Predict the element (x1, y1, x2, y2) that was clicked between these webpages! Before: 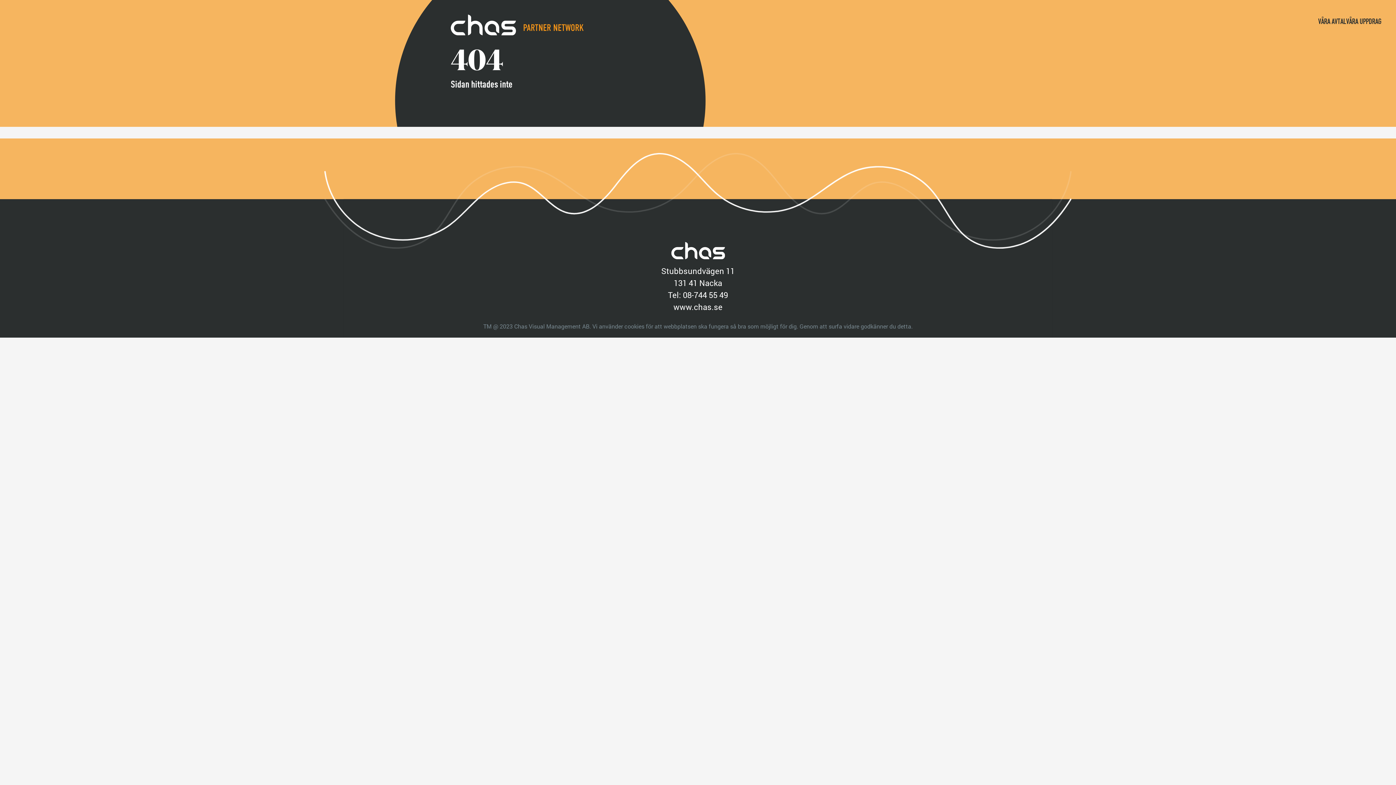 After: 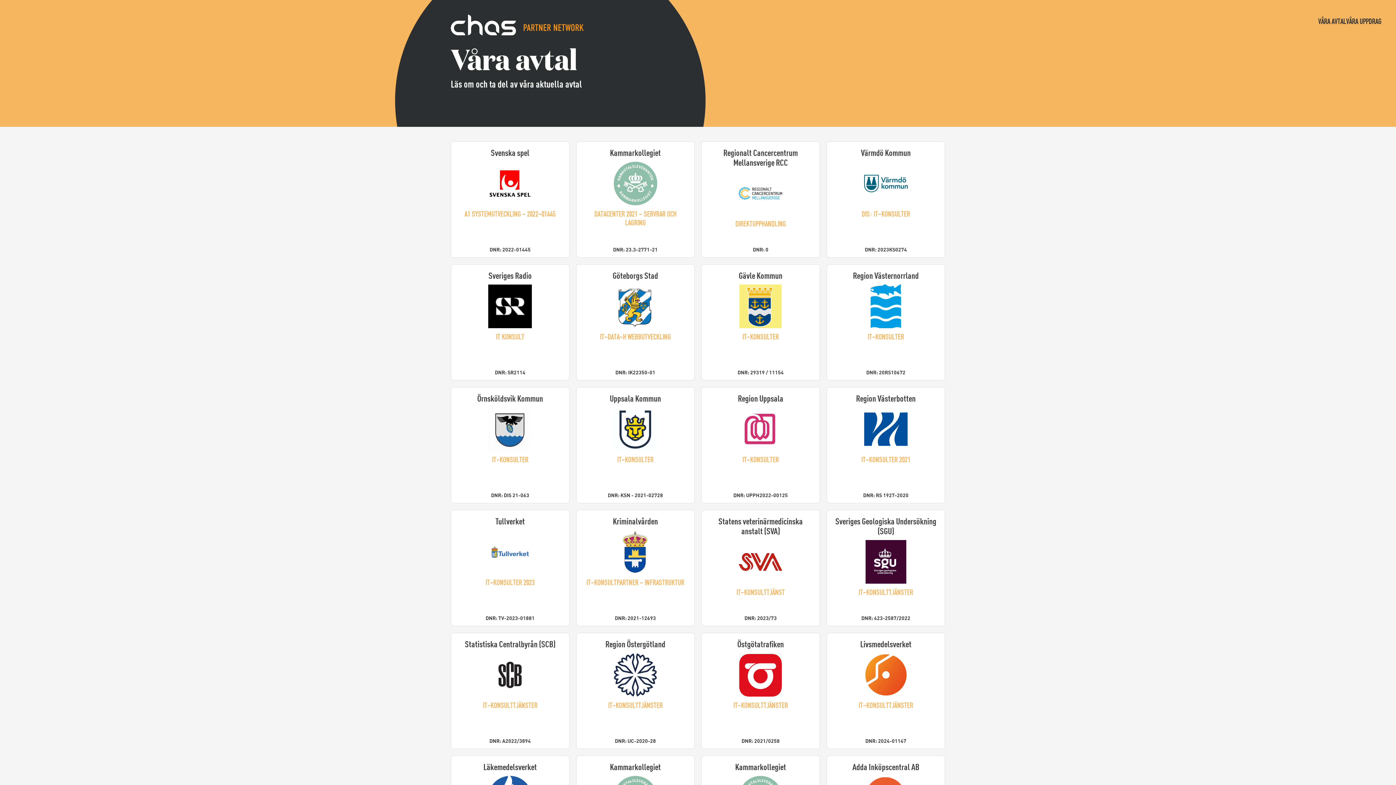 Action: label: VÅRA AVTAL bbox: (1318, 14, 1346, 28)